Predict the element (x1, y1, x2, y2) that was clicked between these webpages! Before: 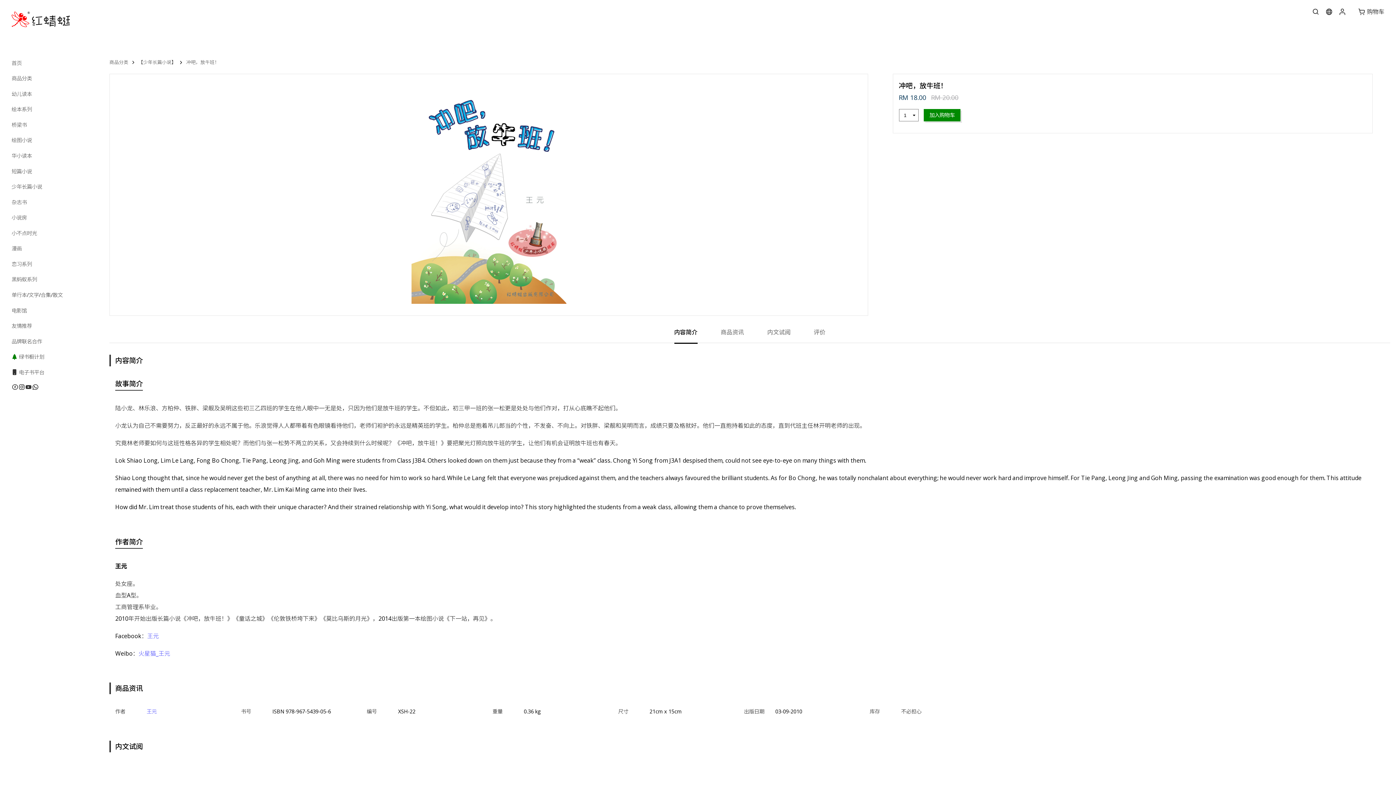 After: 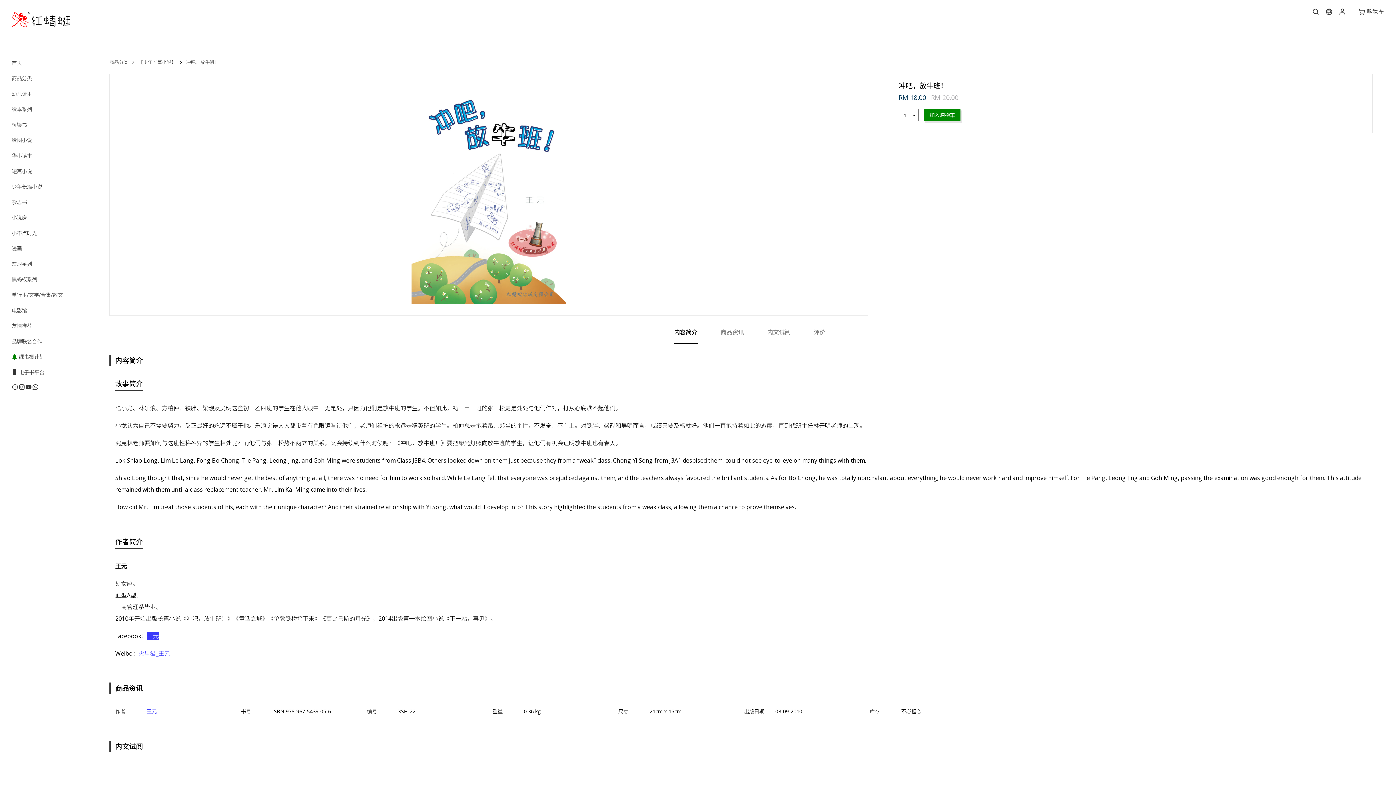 Action: label: 王元 bbox: (147, 632, 158, 640)